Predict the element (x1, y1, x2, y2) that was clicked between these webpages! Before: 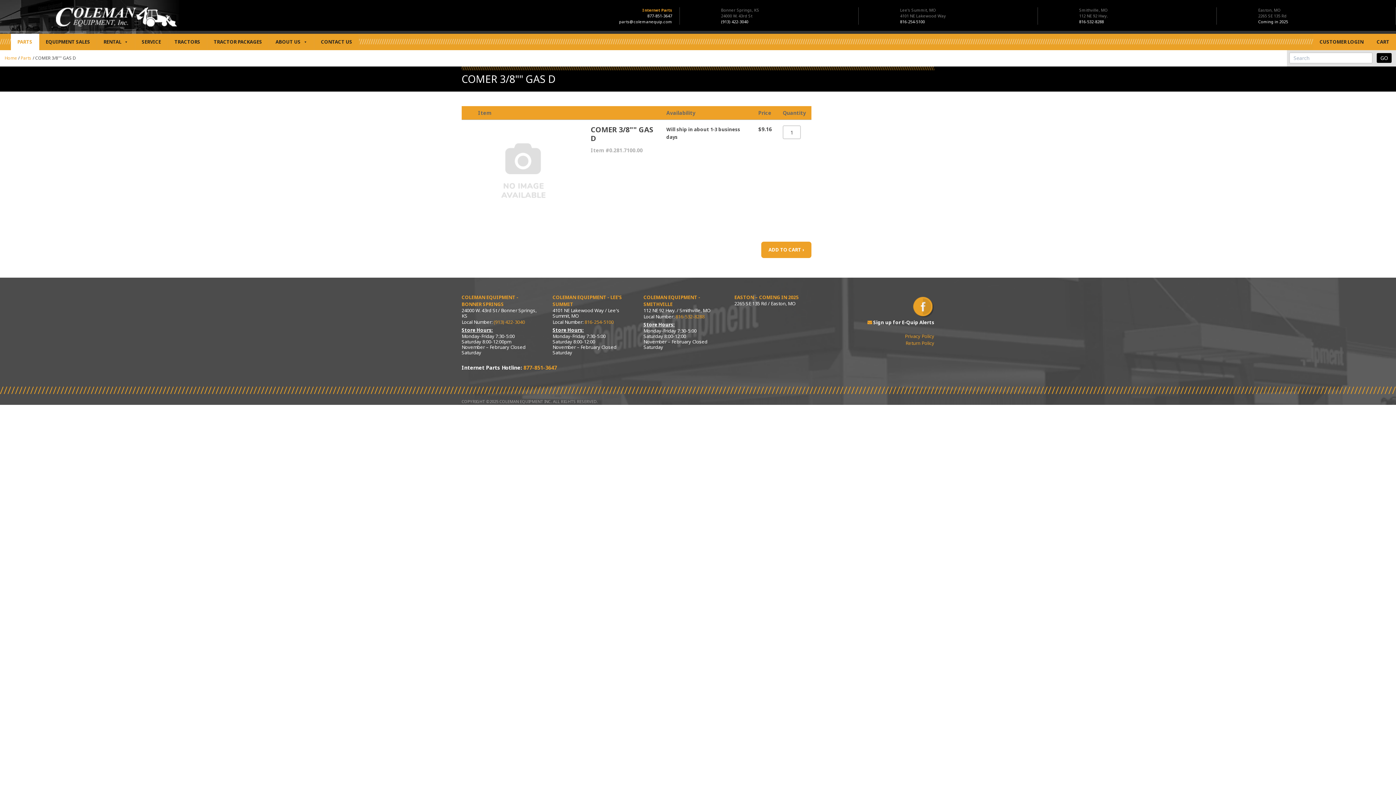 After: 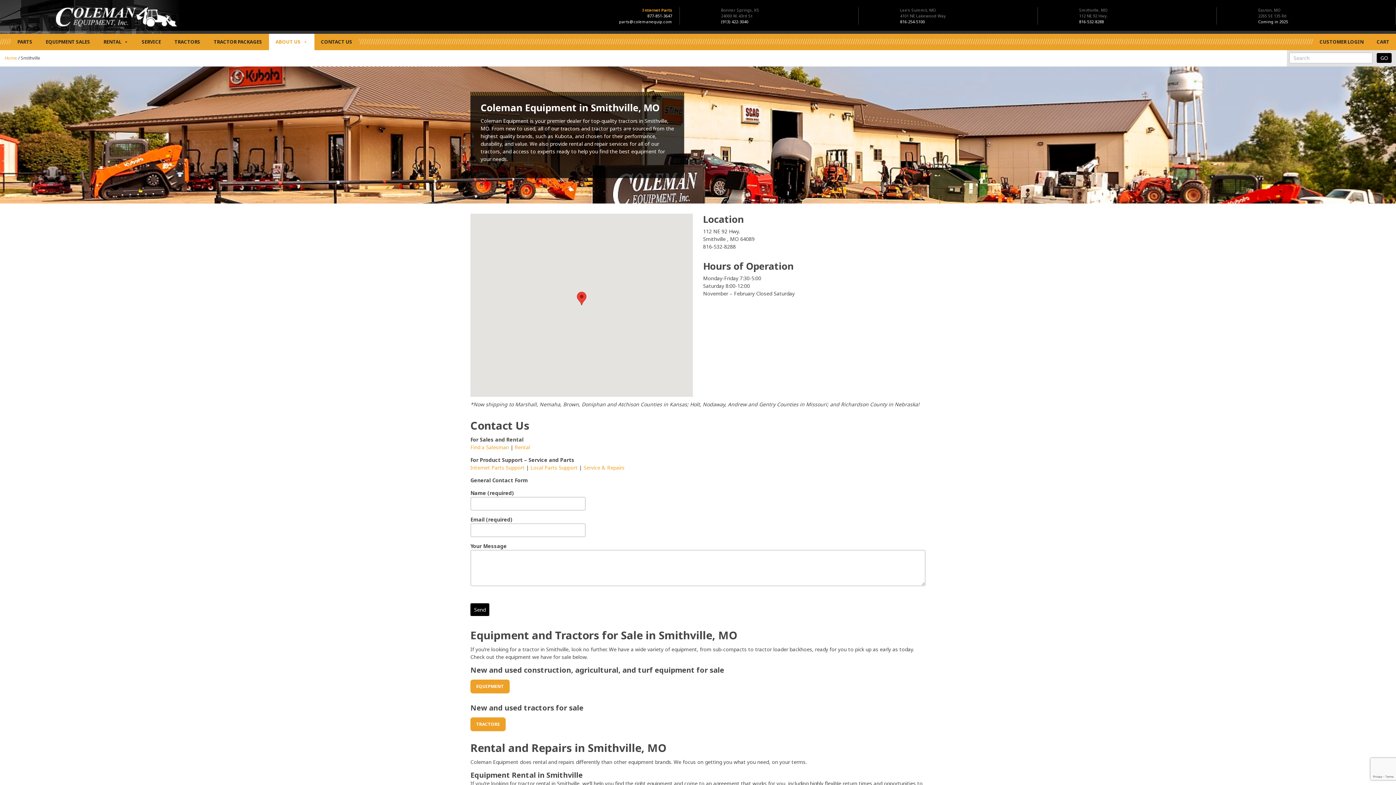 Action: bbox: (643, 294, 700, 307) label: COLEMAN EQUIPMENT - SMITHVILLE